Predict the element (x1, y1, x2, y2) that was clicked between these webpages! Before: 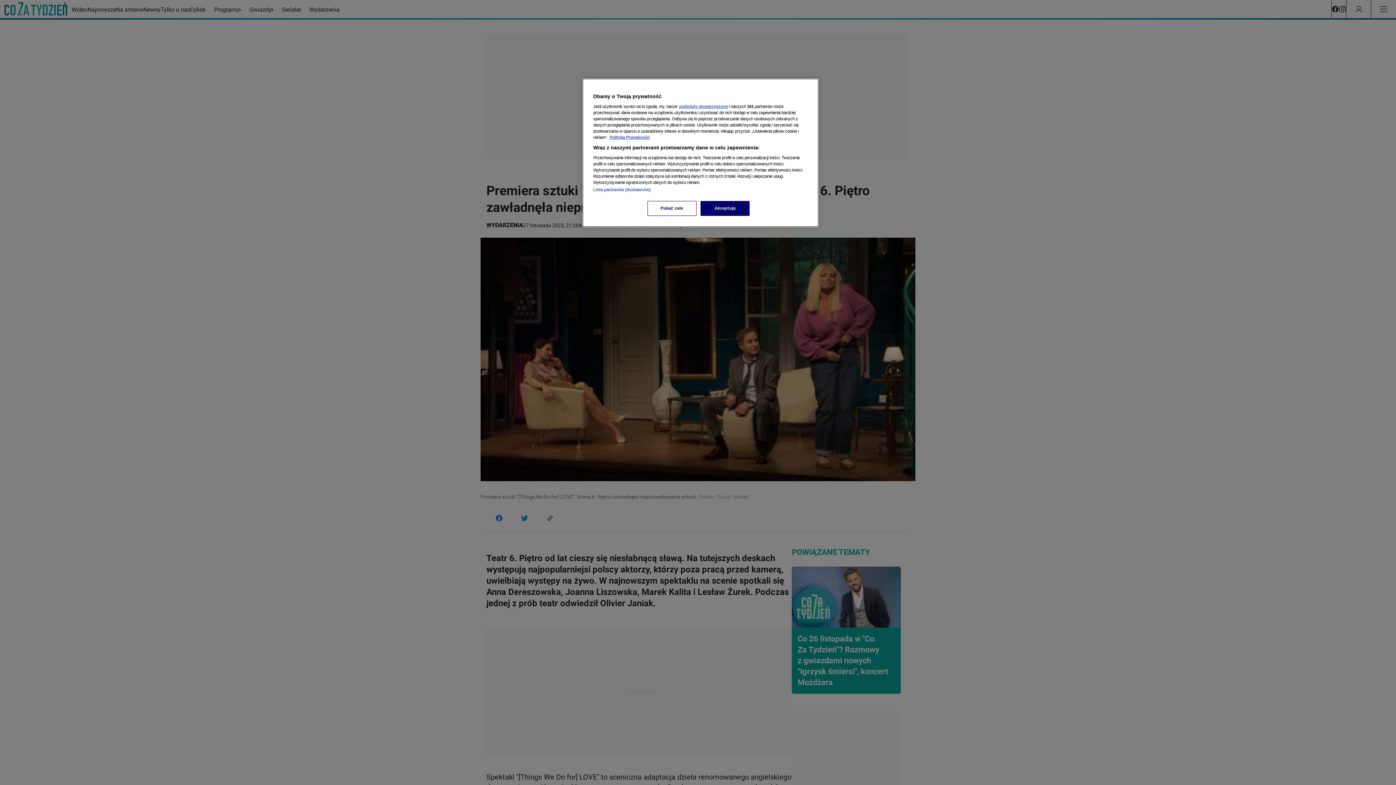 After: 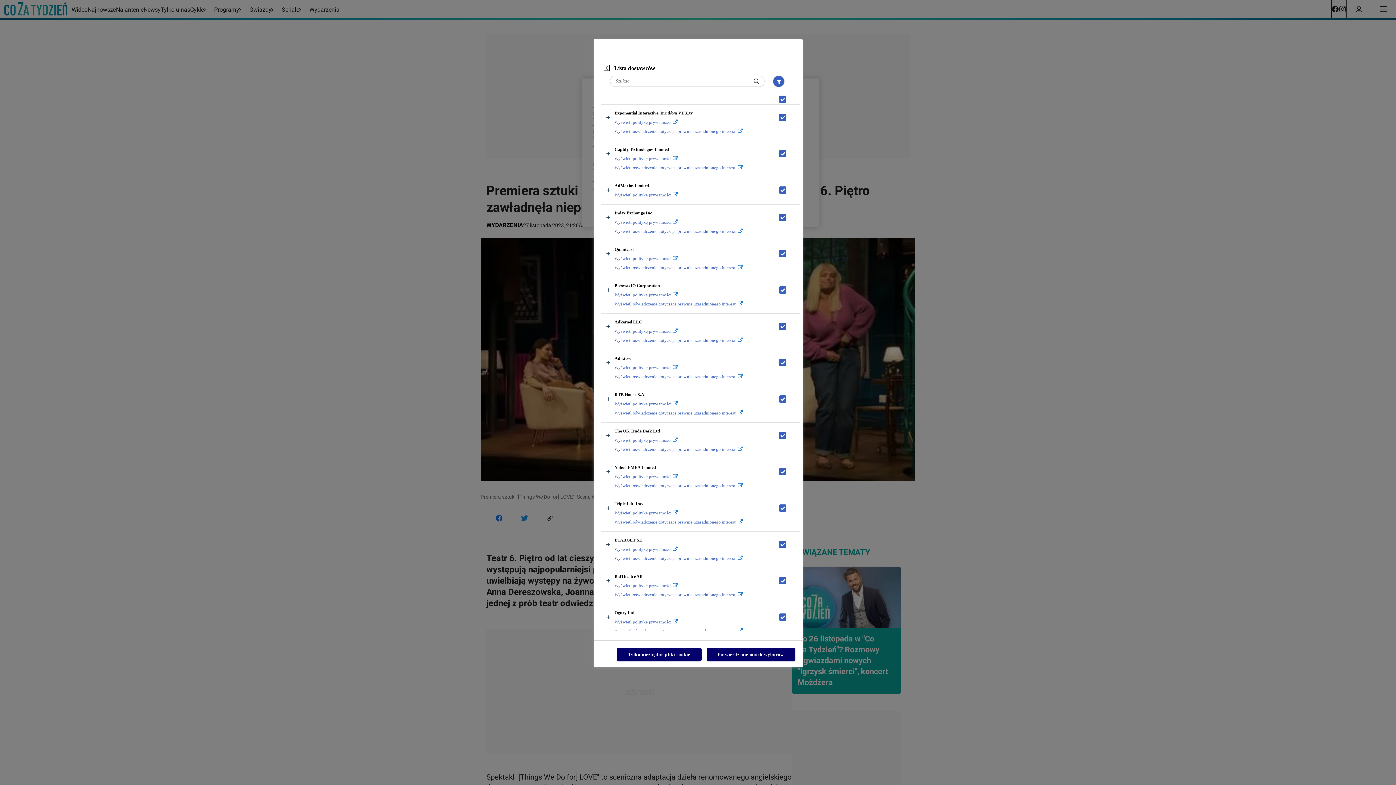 Action: label: Lista partnerów (dostawców) bbox: (593, 187, 650, 192)